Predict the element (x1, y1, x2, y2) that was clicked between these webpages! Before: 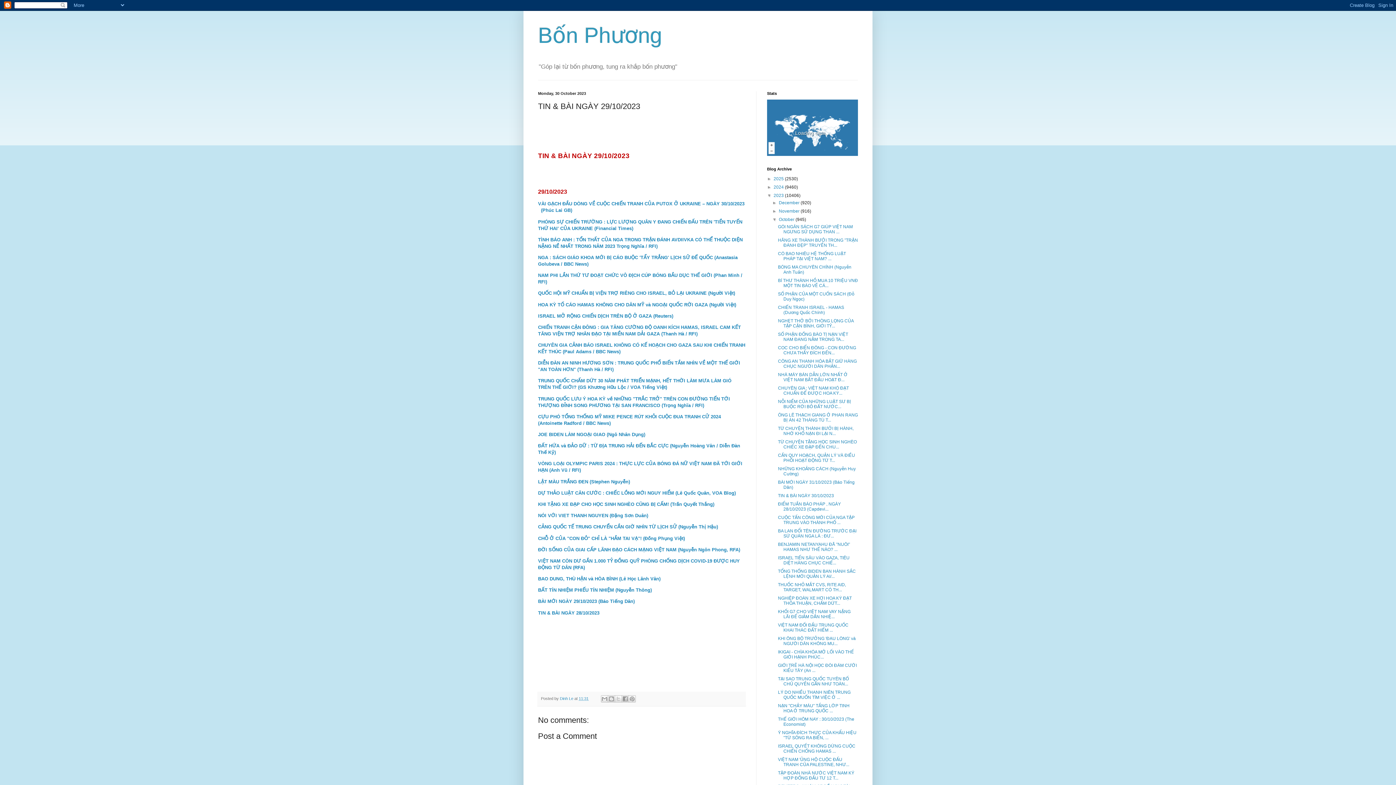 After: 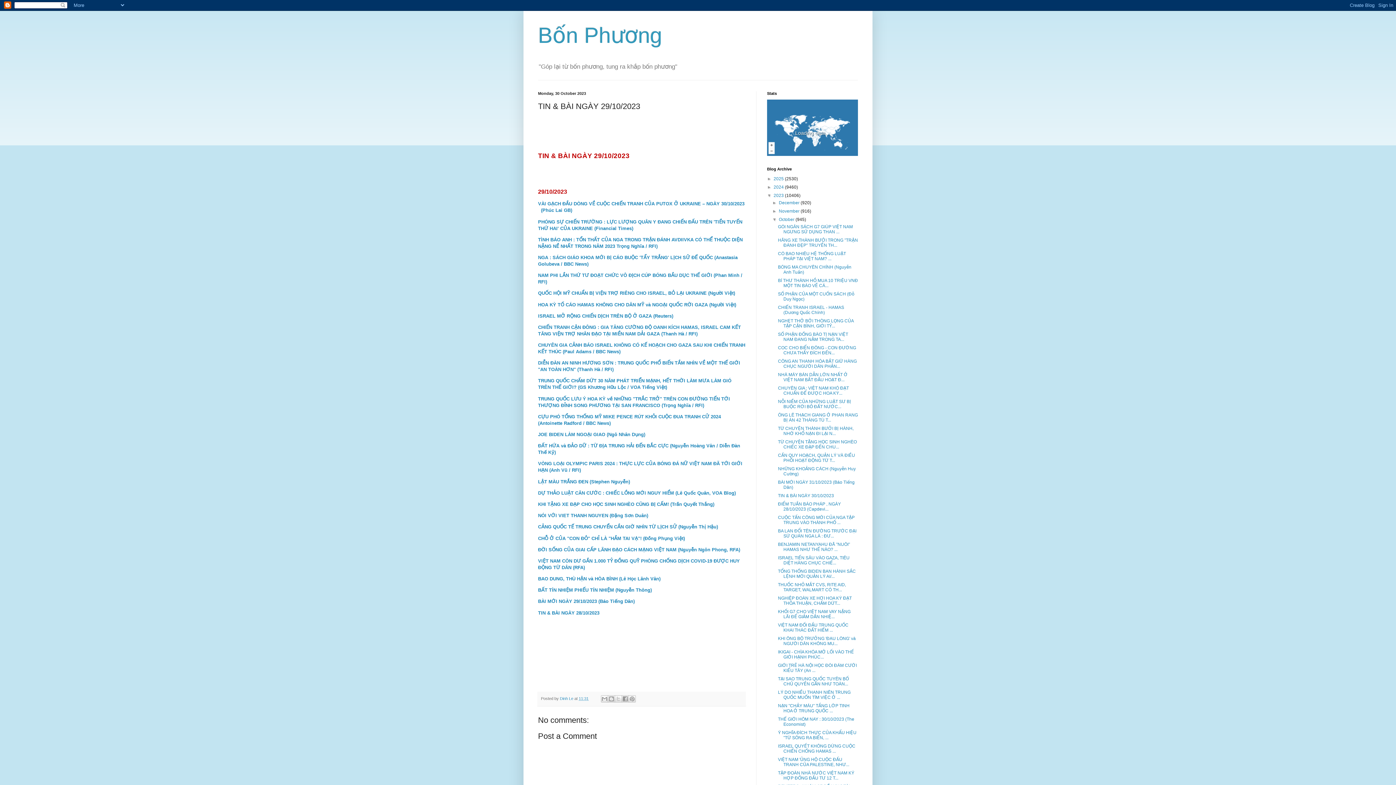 Action: bbox: (578, 696, 588, 701) label: 11:31